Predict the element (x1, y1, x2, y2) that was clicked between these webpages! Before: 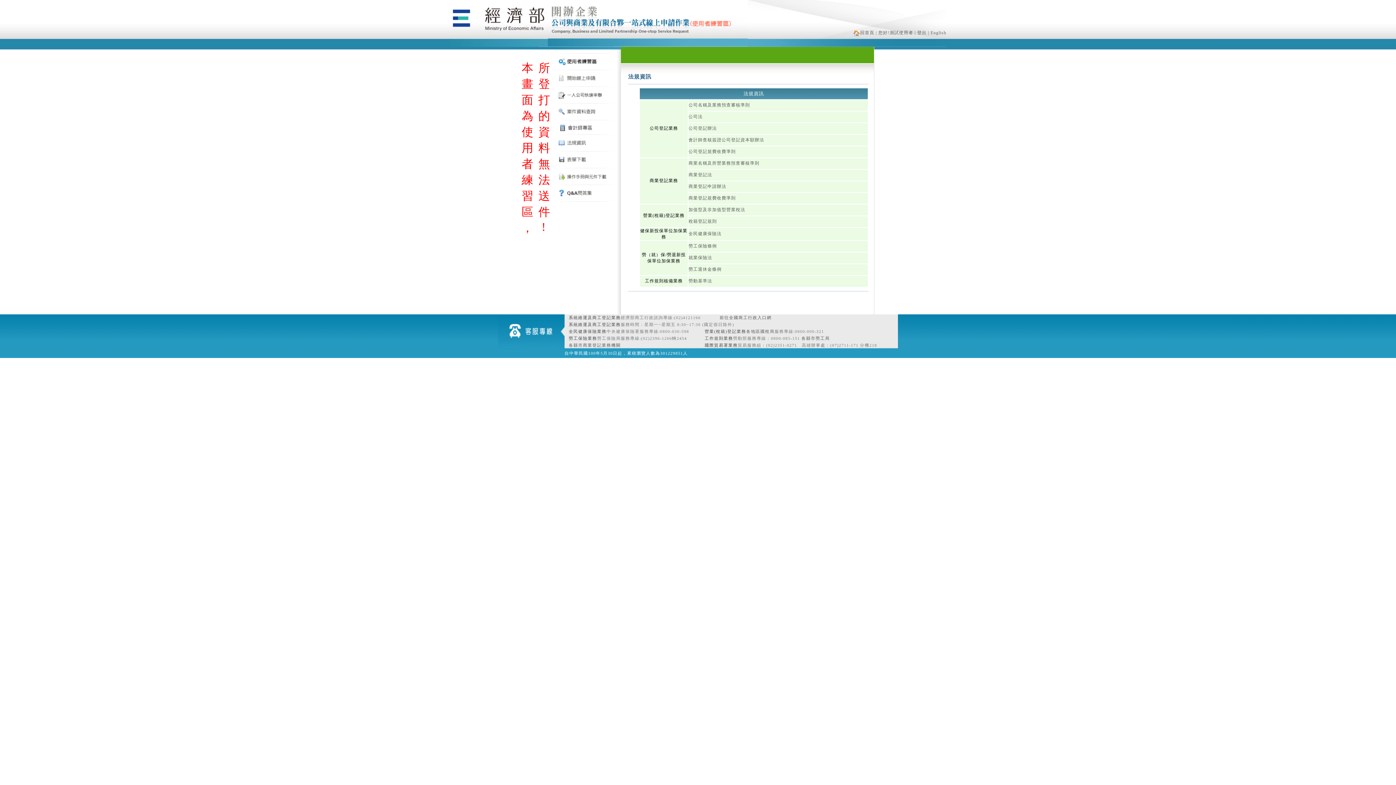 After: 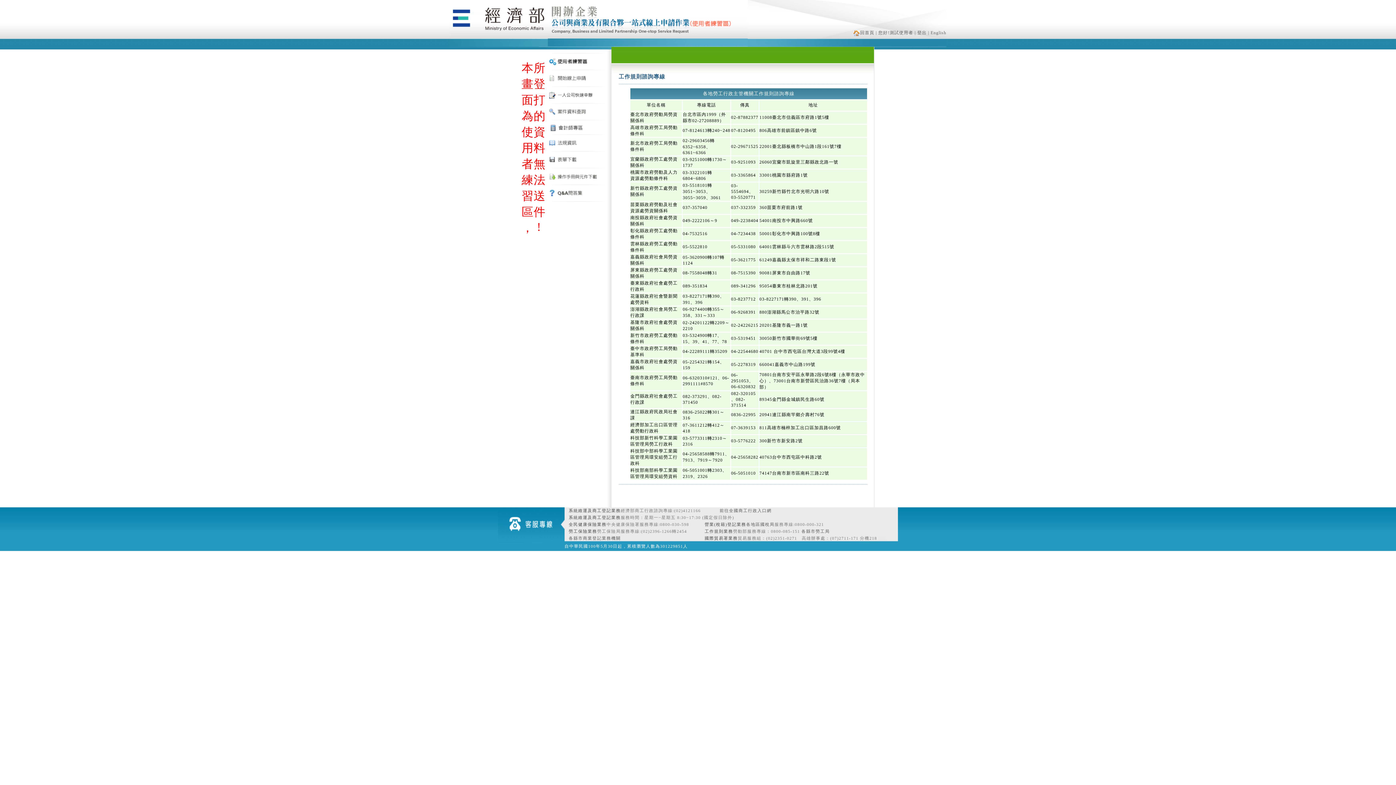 Action: bbox: (801, 336, 830, 340) label: 各縣市勞工局